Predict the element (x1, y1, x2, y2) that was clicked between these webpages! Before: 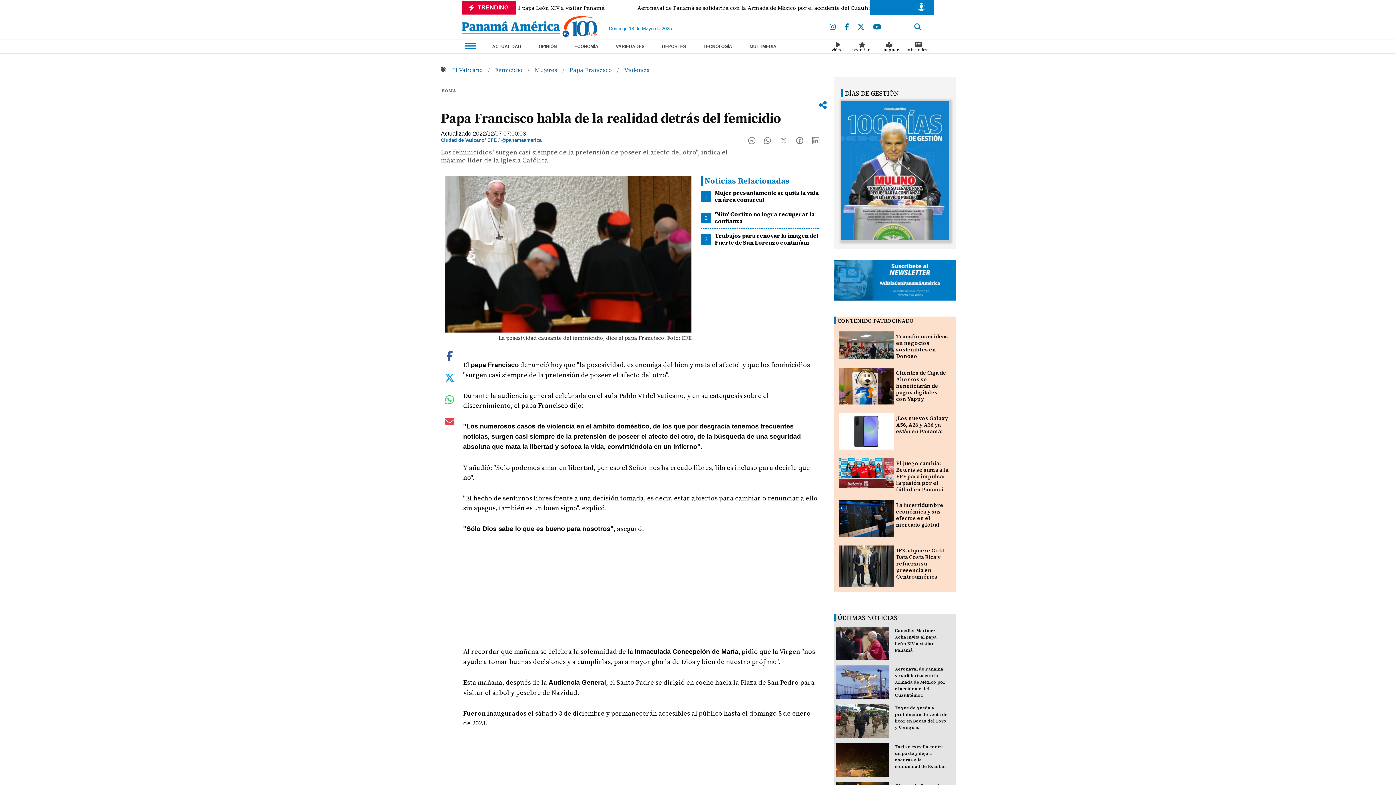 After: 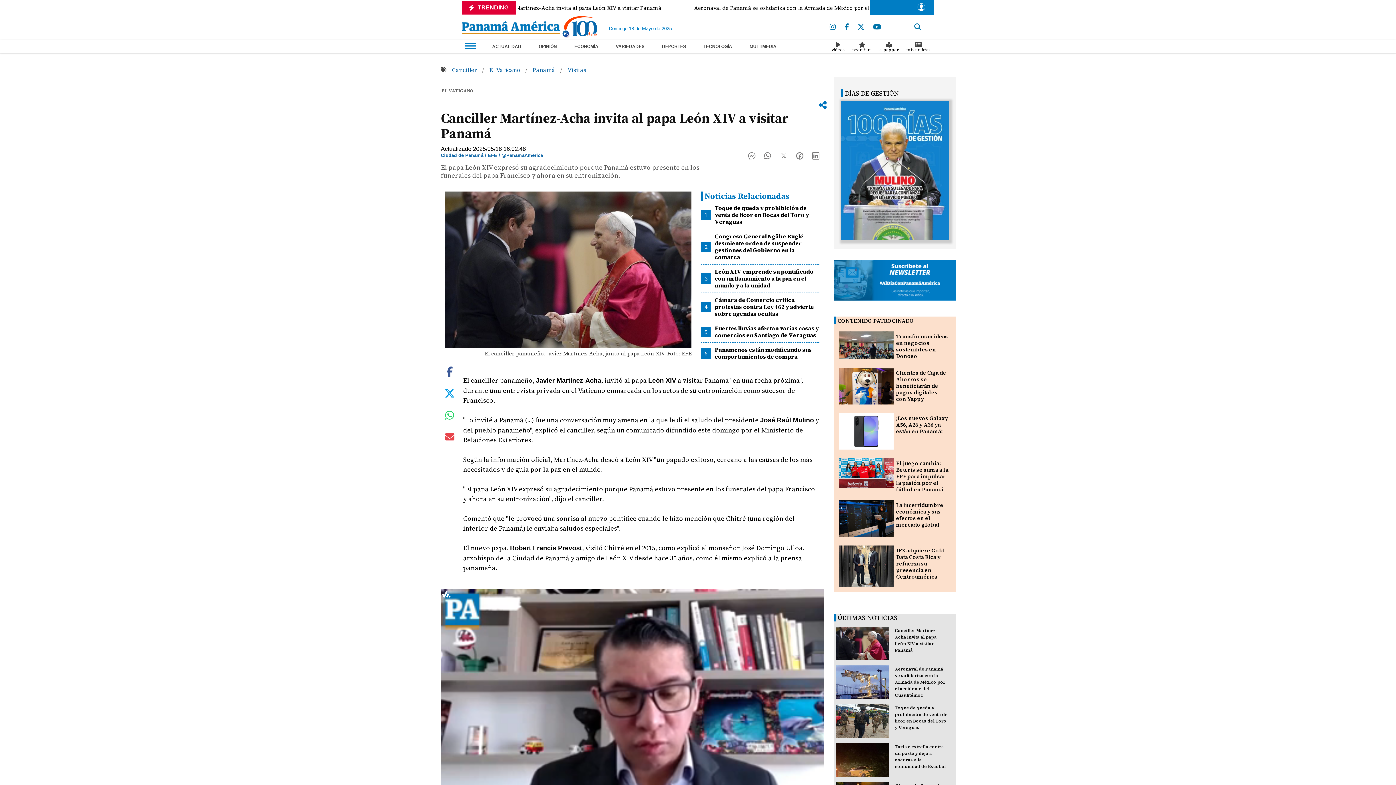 Action: bbox: (836, 654, 889, 662)